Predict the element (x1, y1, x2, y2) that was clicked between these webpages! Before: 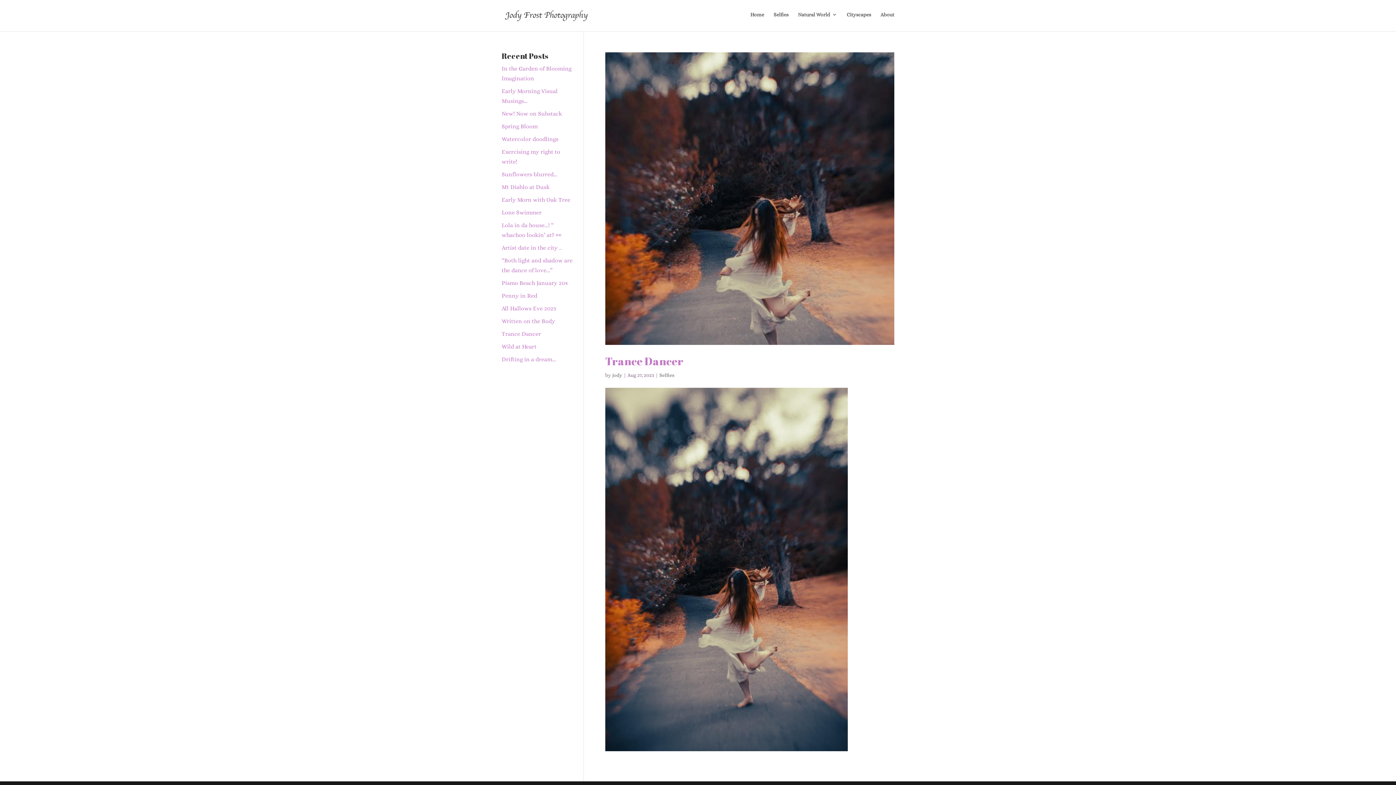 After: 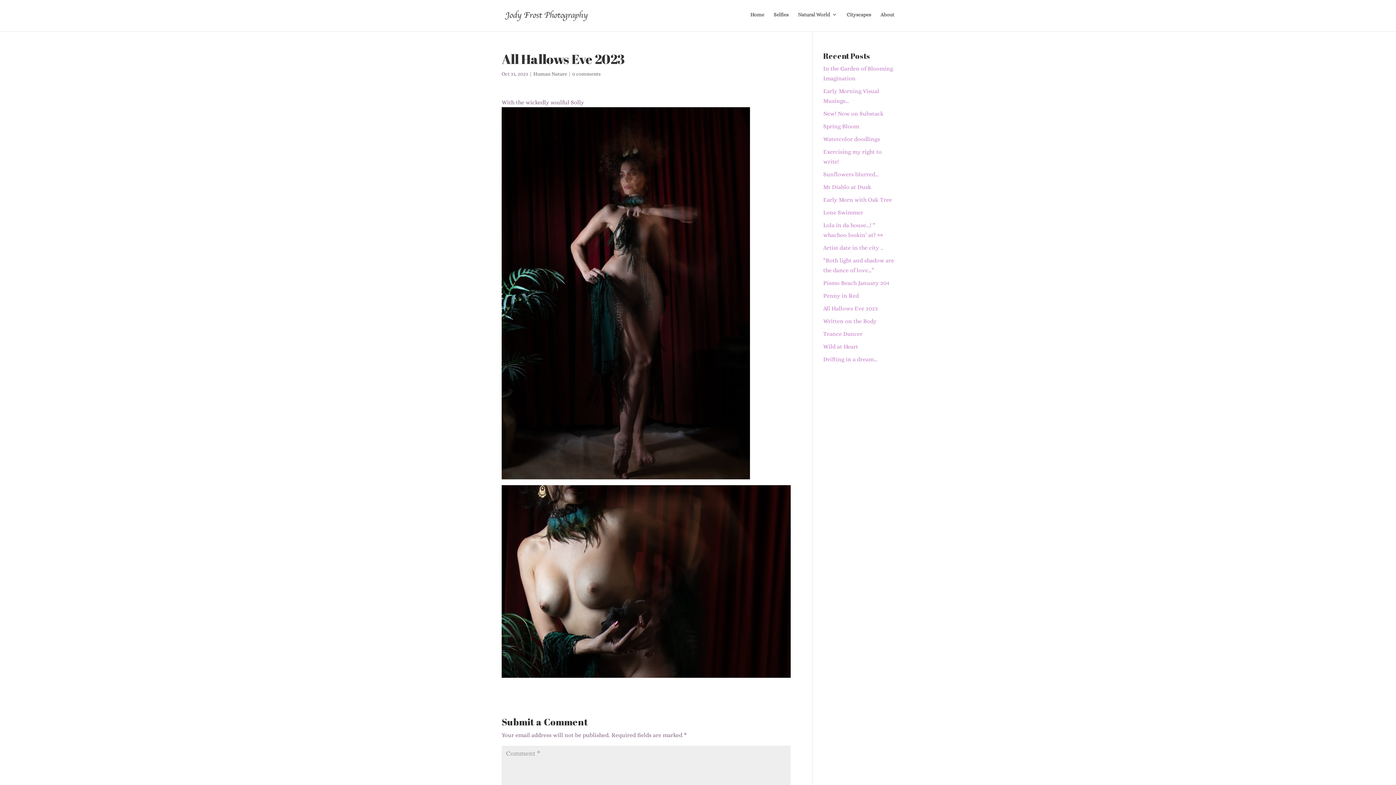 Action: label: All Hallows Eve 2023 bbox: (501, 305, 556, 312)